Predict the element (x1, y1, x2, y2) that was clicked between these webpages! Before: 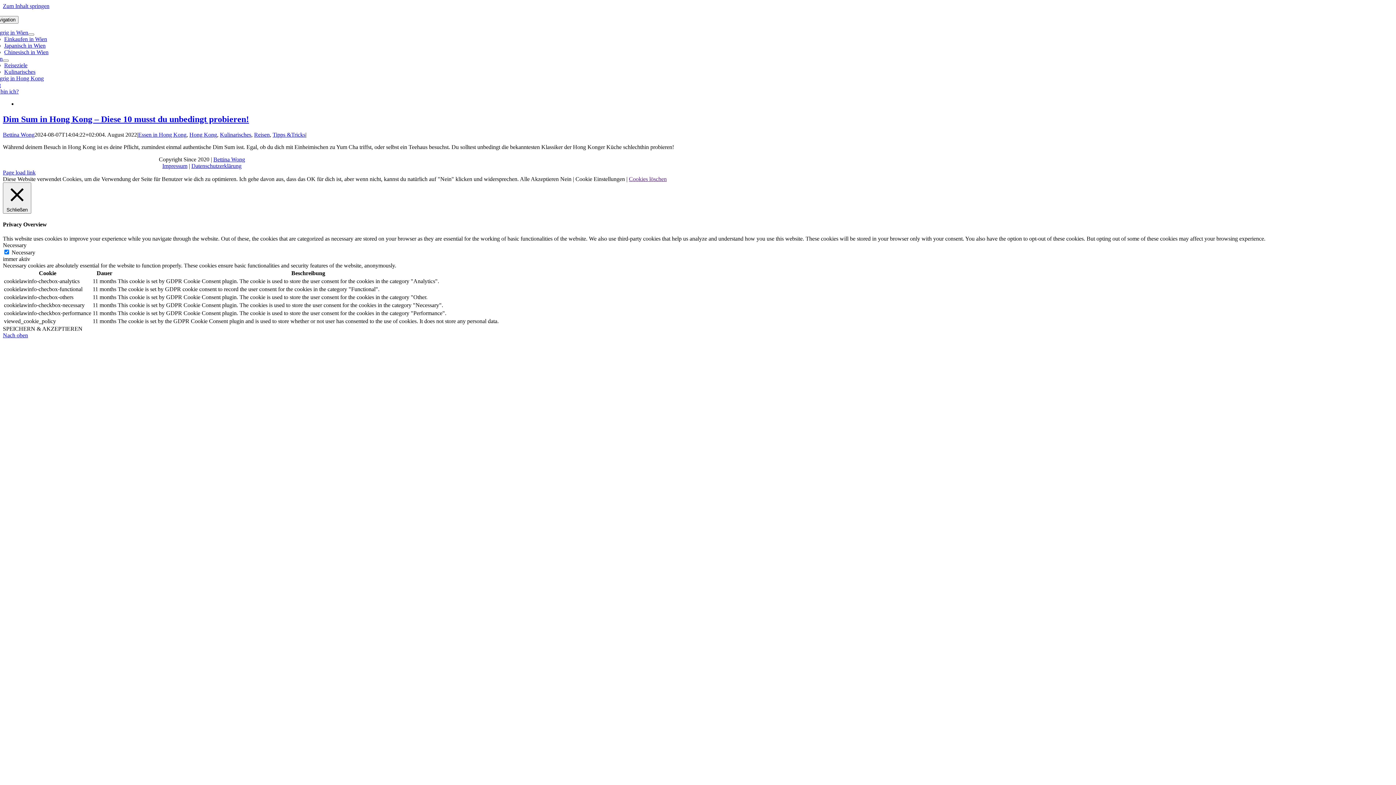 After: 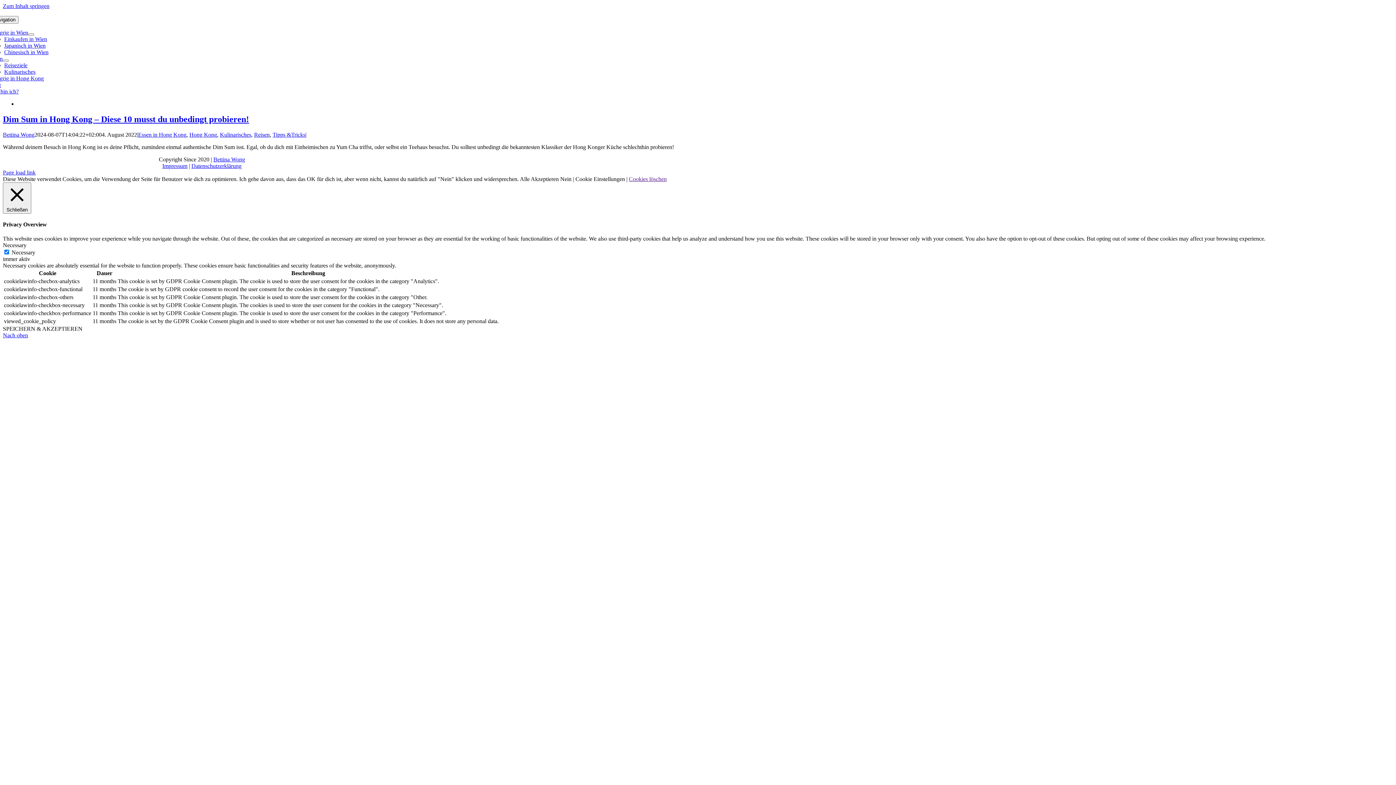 Action: label: Alle Akzeptieren bbox: (520, 175, 558, 182)